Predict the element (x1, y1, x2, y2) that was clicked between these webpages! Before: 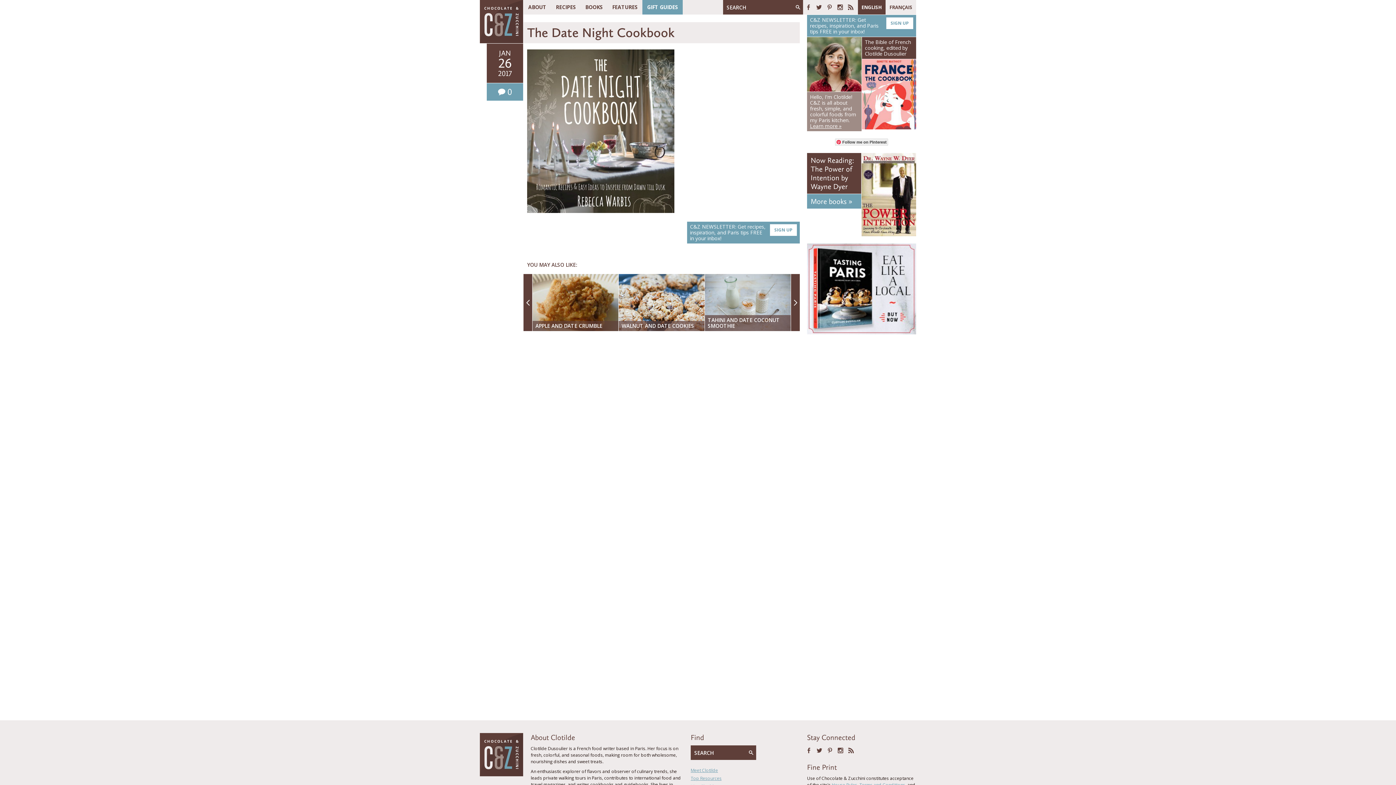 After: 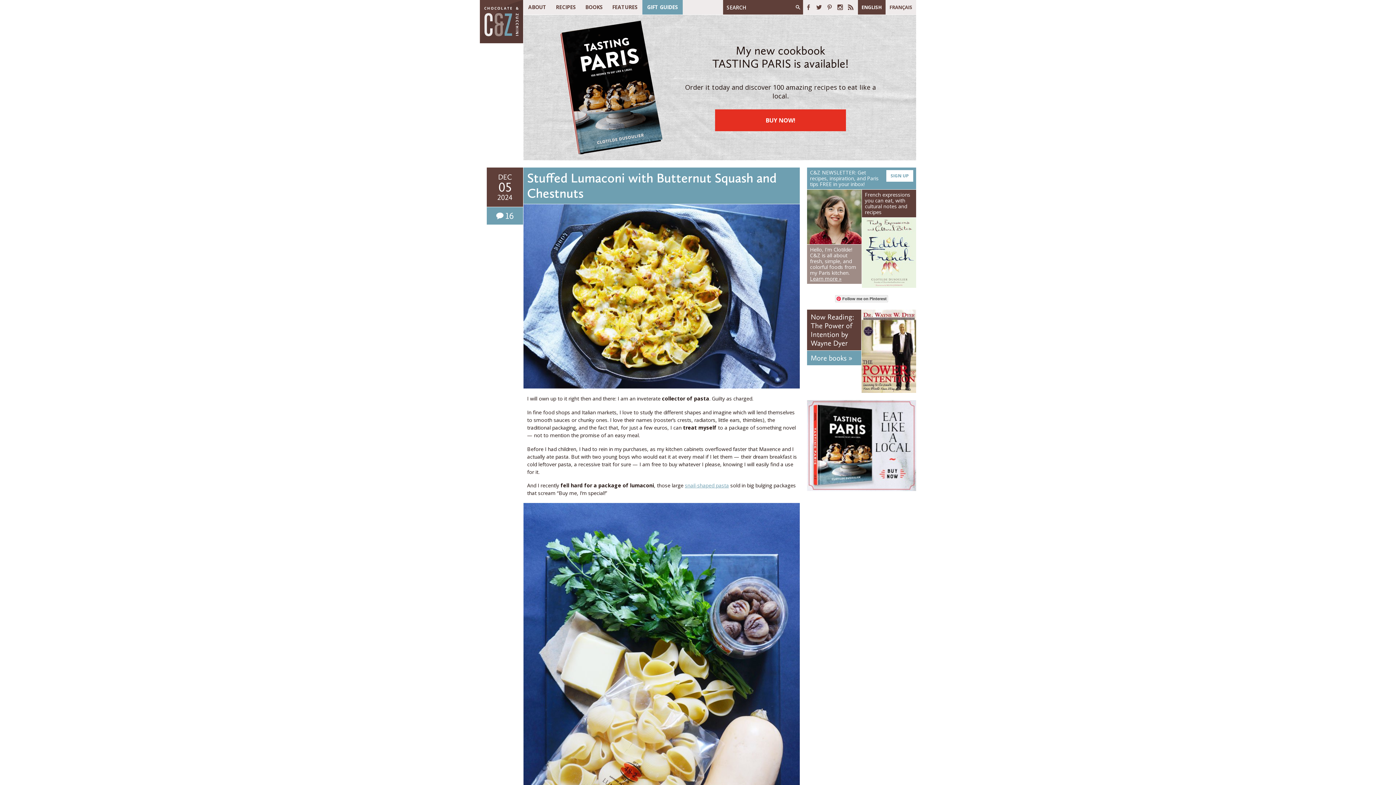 Action: bbox: (480, 37, 523, 44)